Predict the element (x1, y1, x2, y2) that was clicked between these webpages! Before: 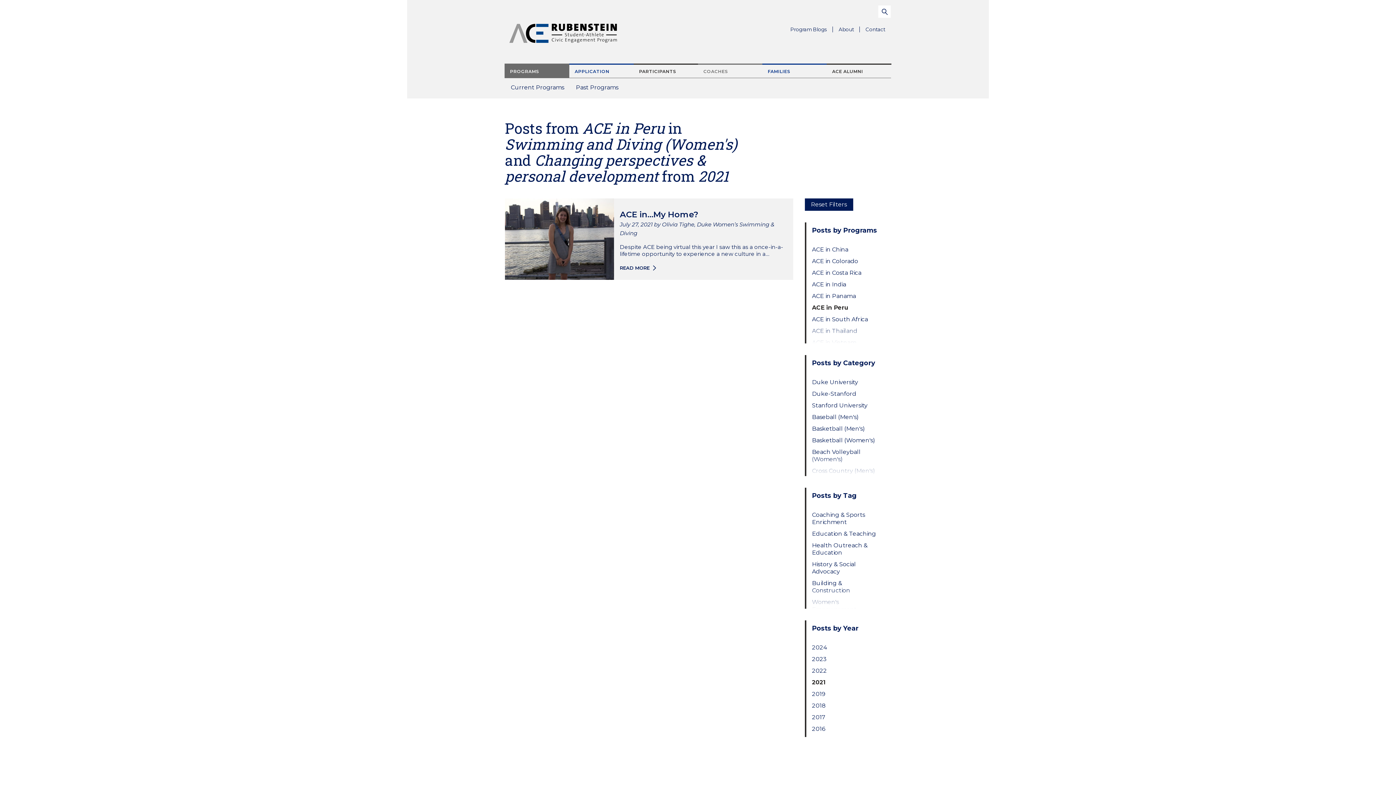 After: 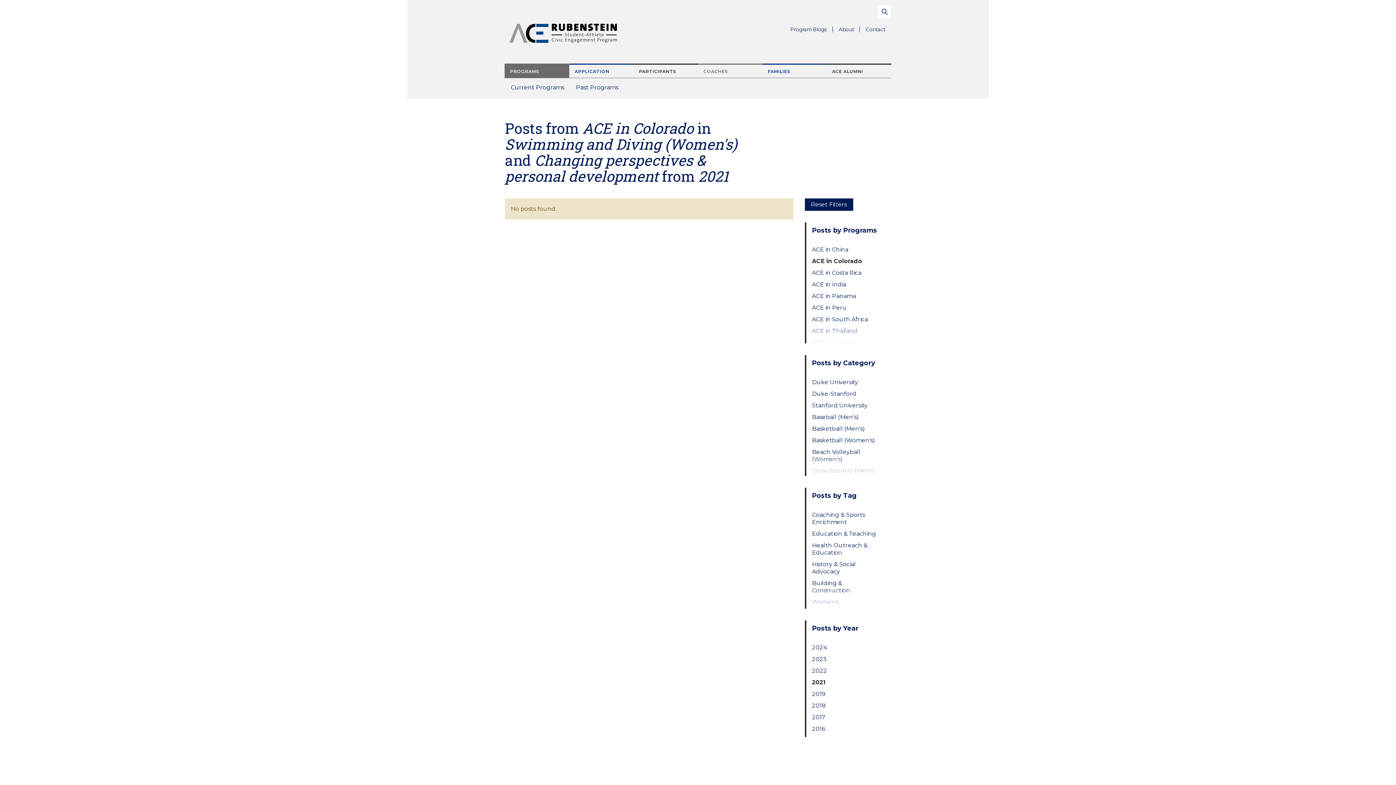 Action: label: ACE in Colorado bbox: (812, 257, 879, 265)